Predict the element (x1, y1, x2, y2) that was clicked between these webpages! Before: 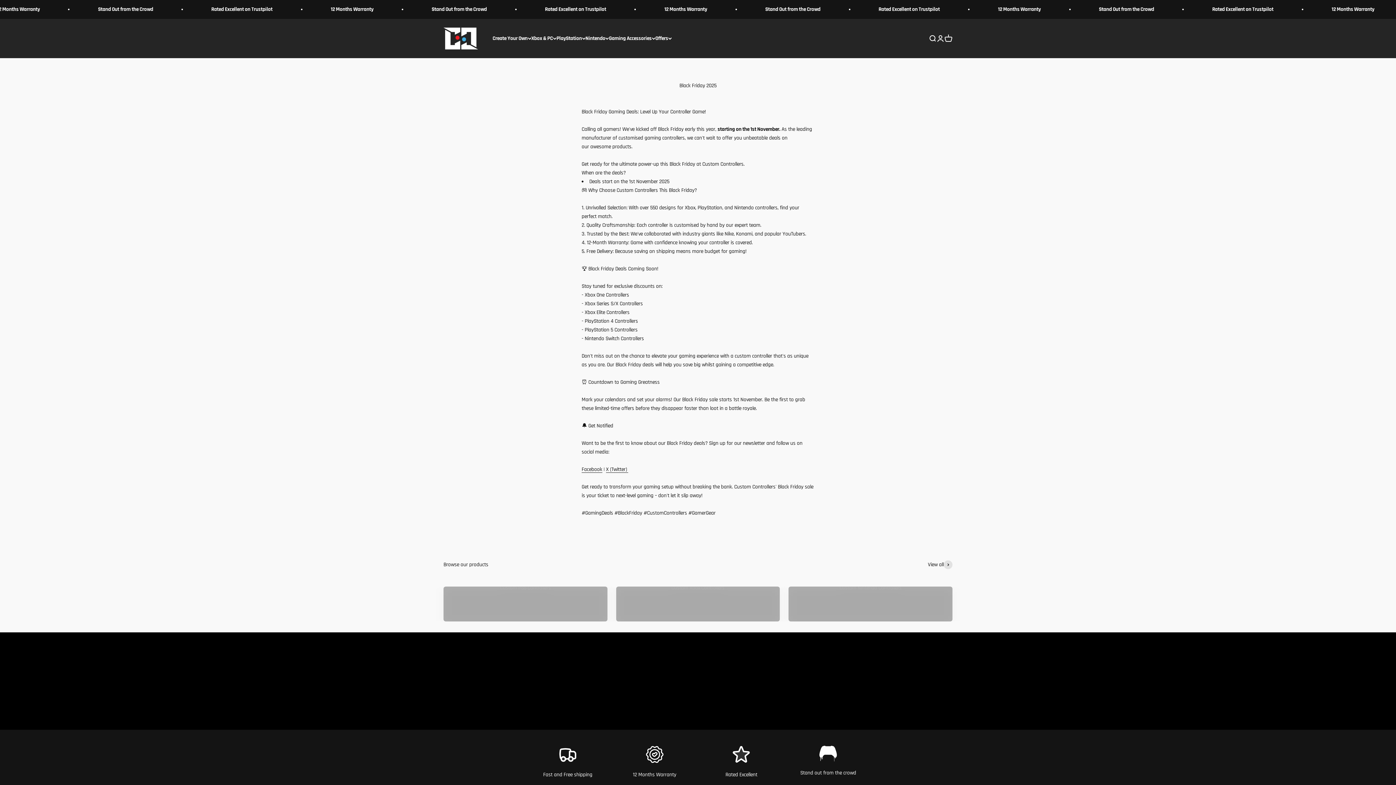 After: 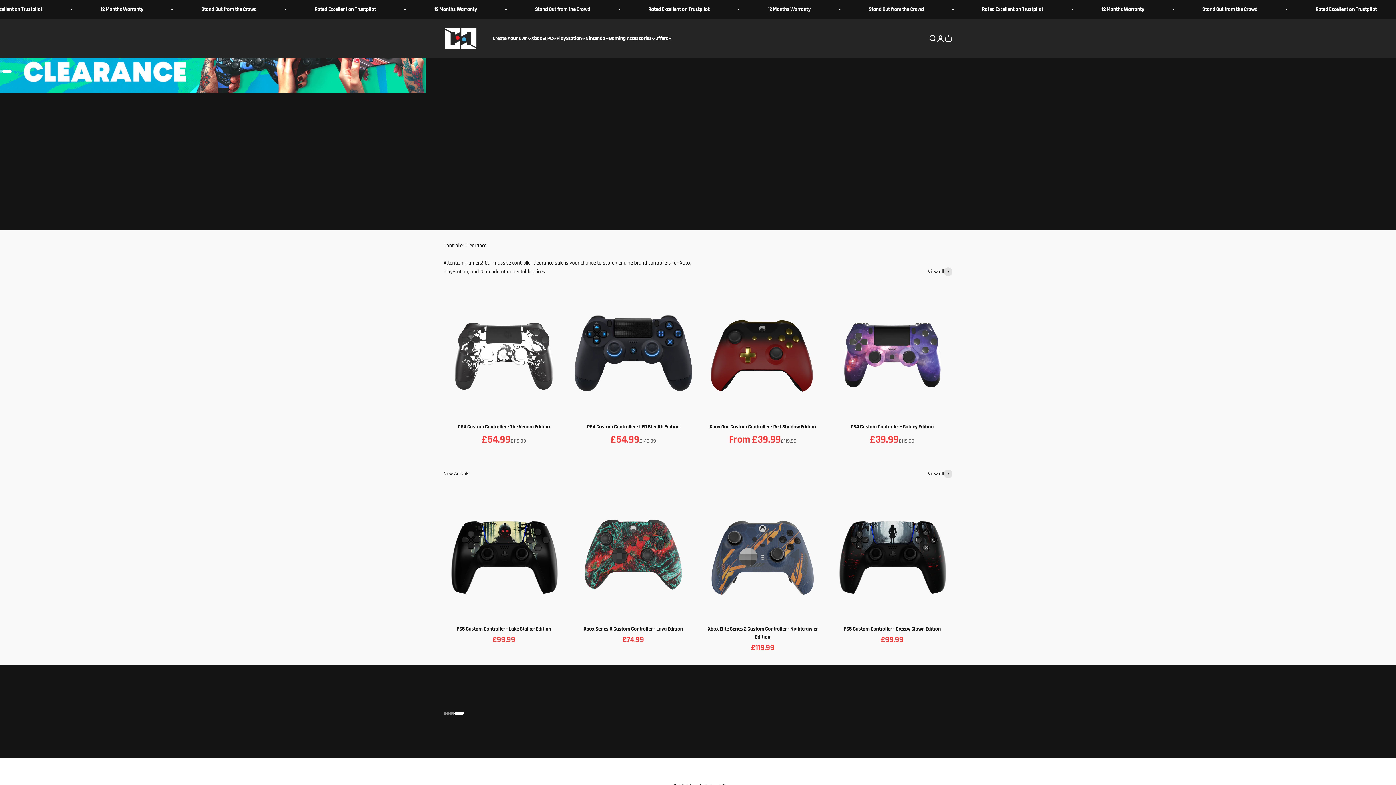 Action: bbox: (443, 27, 478, 49) label: Custom Controllers